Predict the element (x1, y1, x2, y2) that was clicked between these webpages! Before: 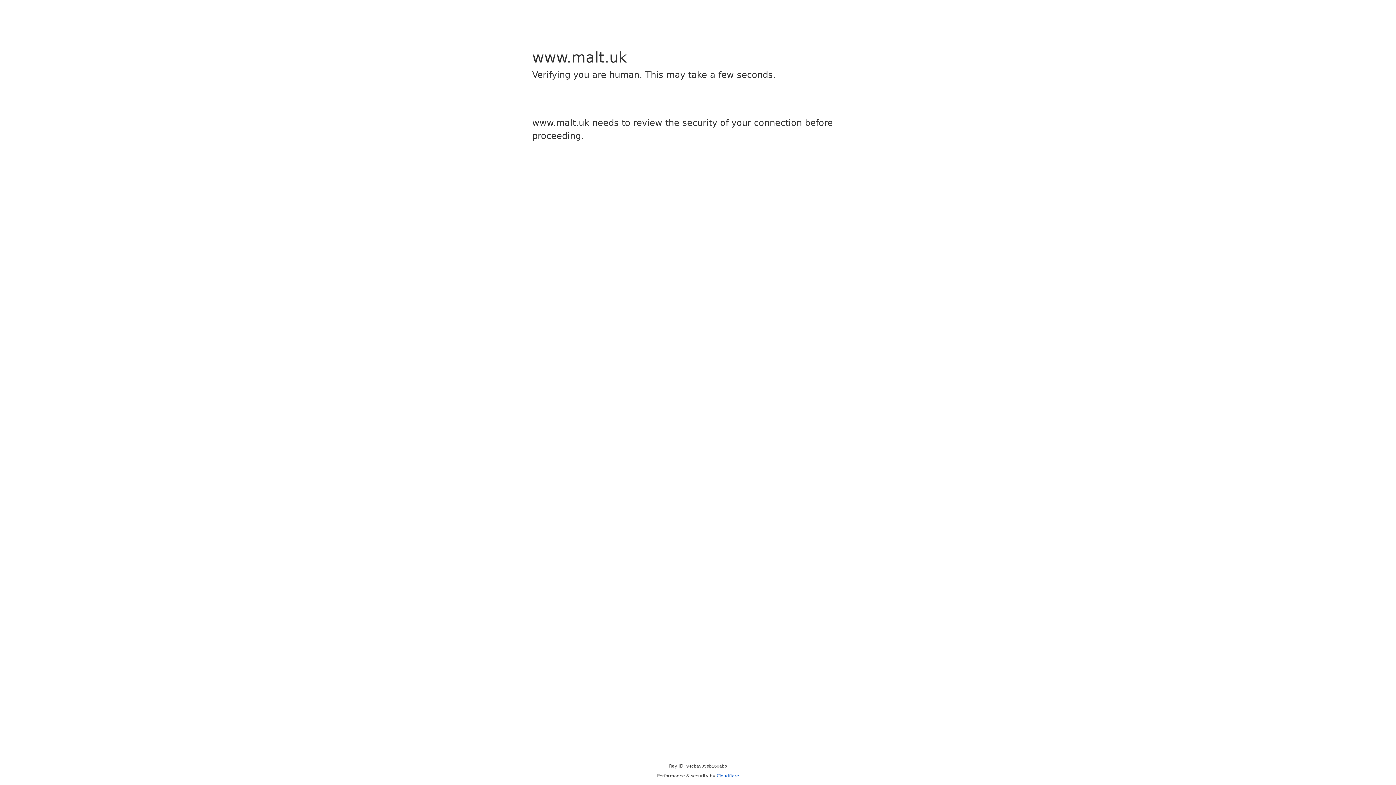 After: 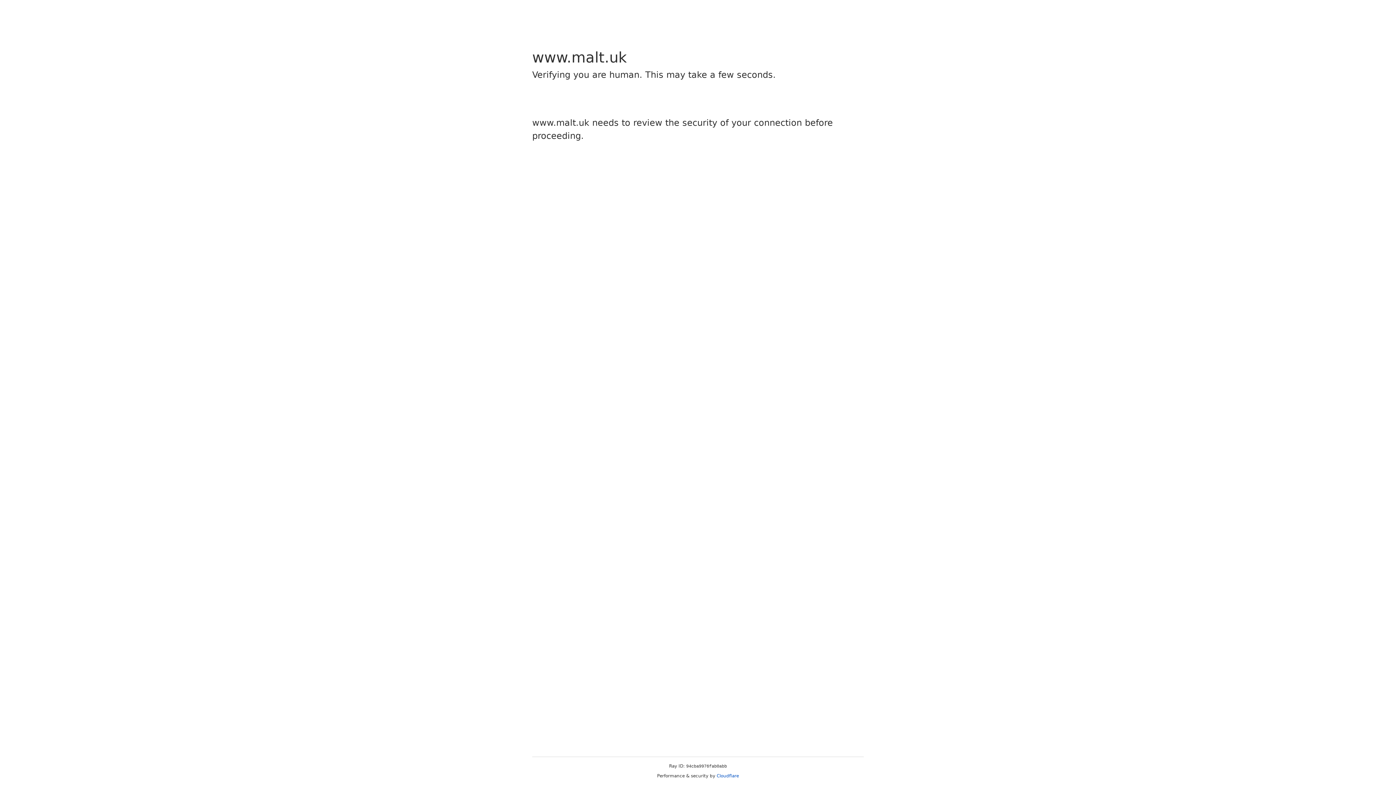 Action: label: Cloudflare bbox: (716, 773, 739, 778)